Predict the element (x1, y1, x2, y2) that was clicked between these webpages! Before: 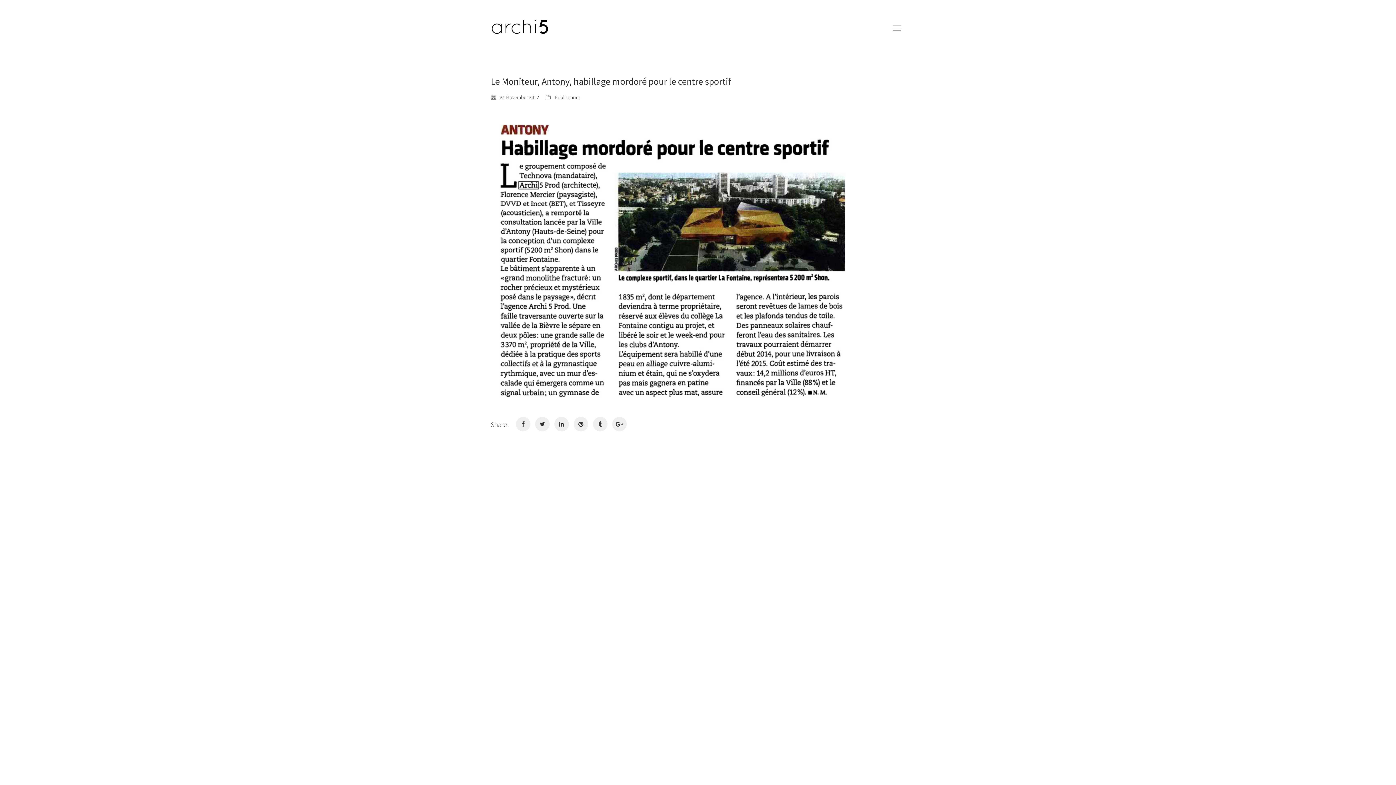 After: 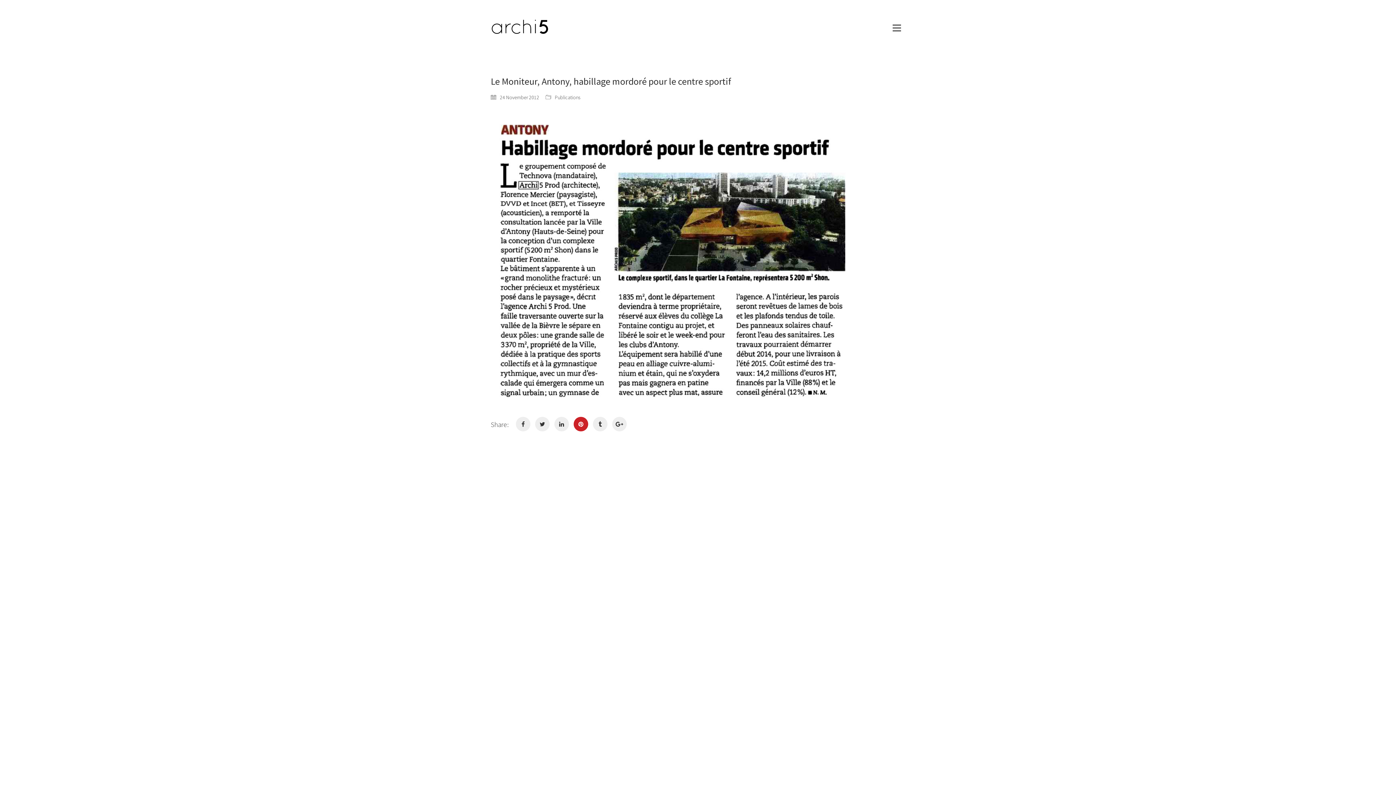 Action: bbox: (573, 416, 588, 431)